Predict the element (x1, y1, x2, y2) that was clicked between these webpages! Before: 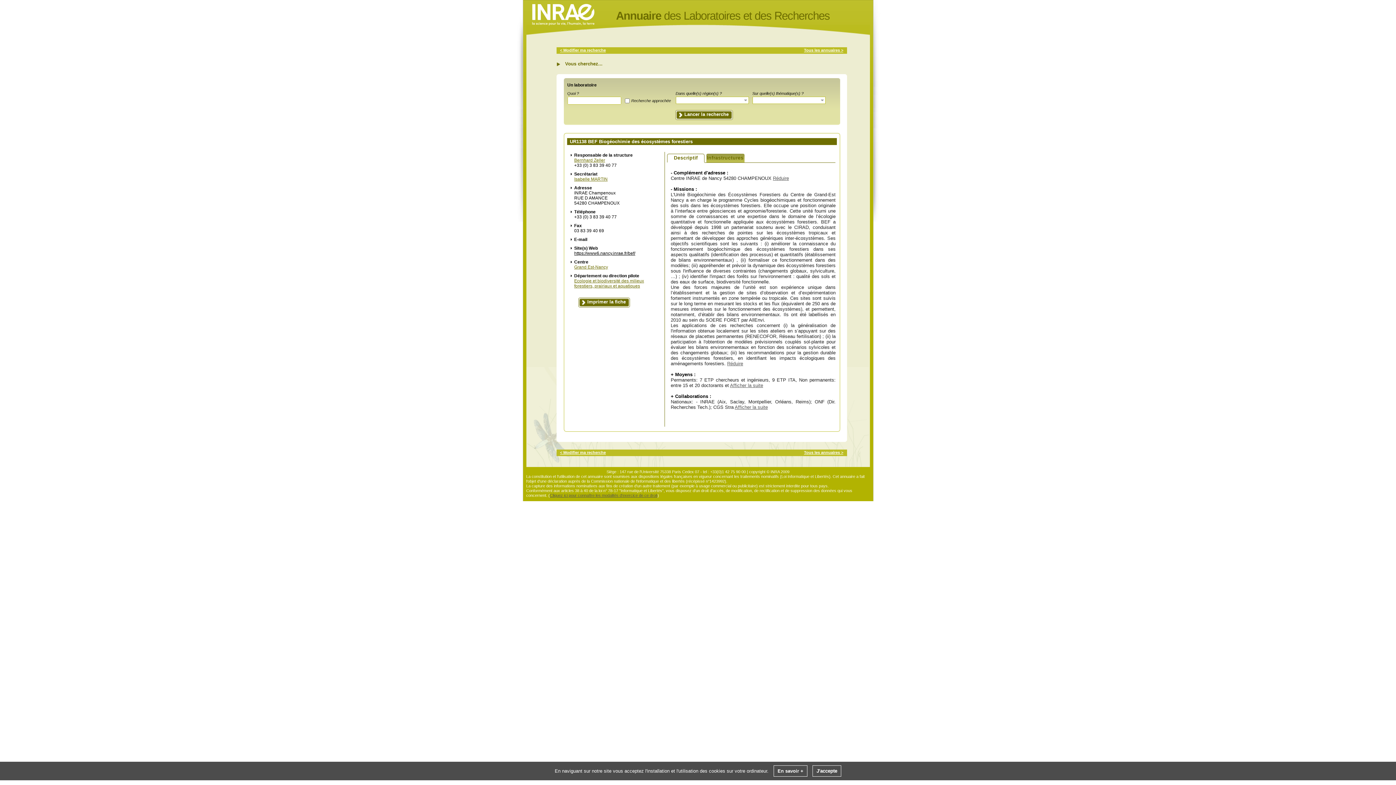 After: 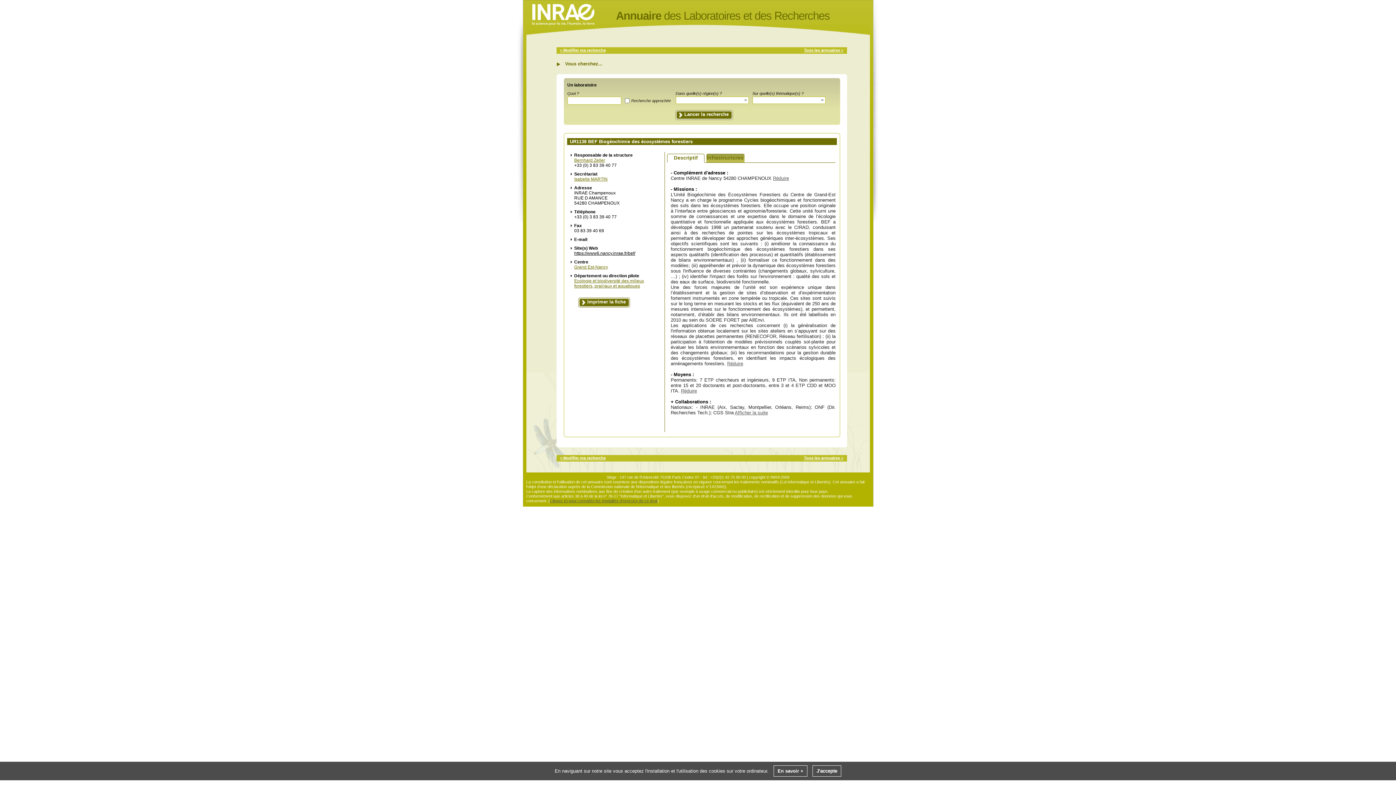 Action: bbox: (730, 382, 763, 388) label: Afficher la suite